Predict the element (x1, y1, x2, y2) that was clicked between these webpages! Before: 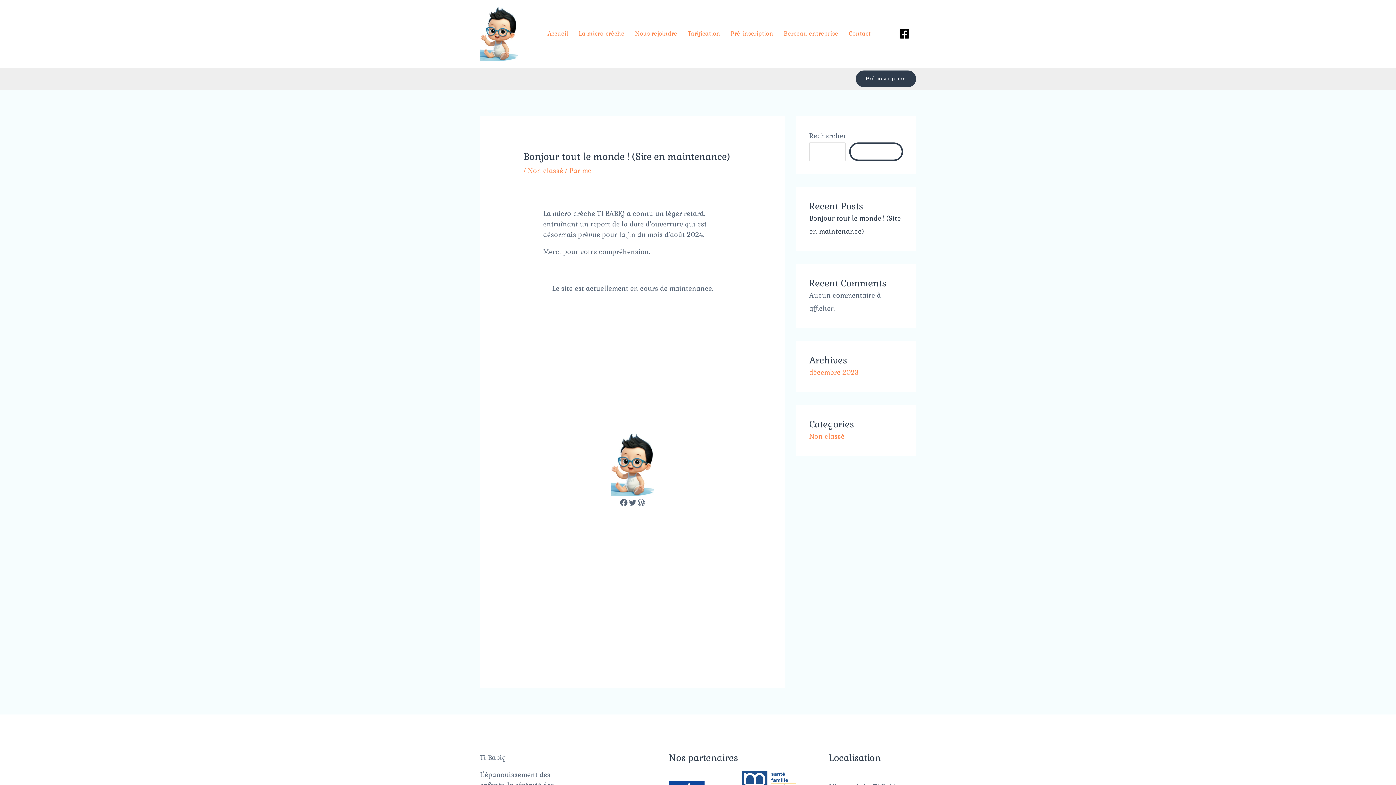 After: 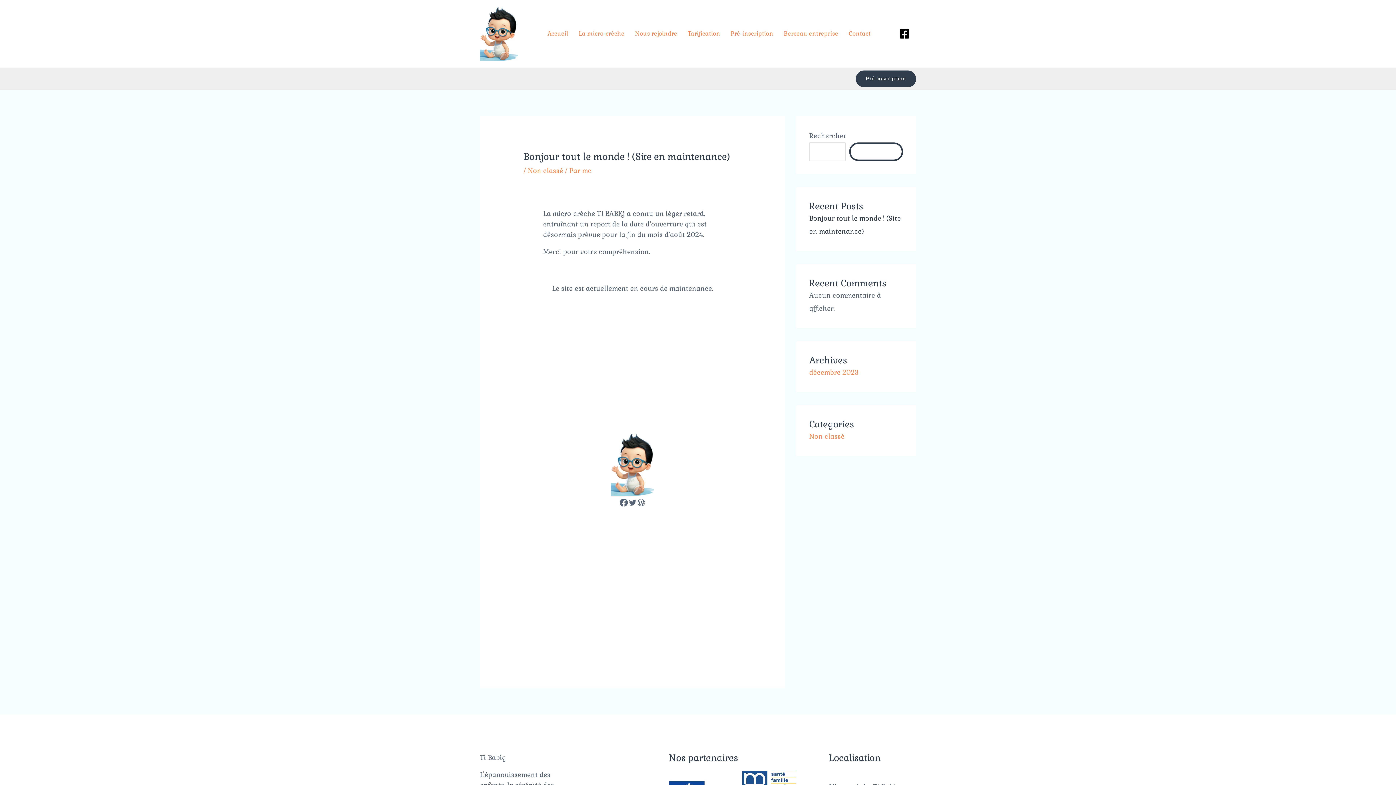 Action: bbox: (619, 498, 628, 507) label: Facebook